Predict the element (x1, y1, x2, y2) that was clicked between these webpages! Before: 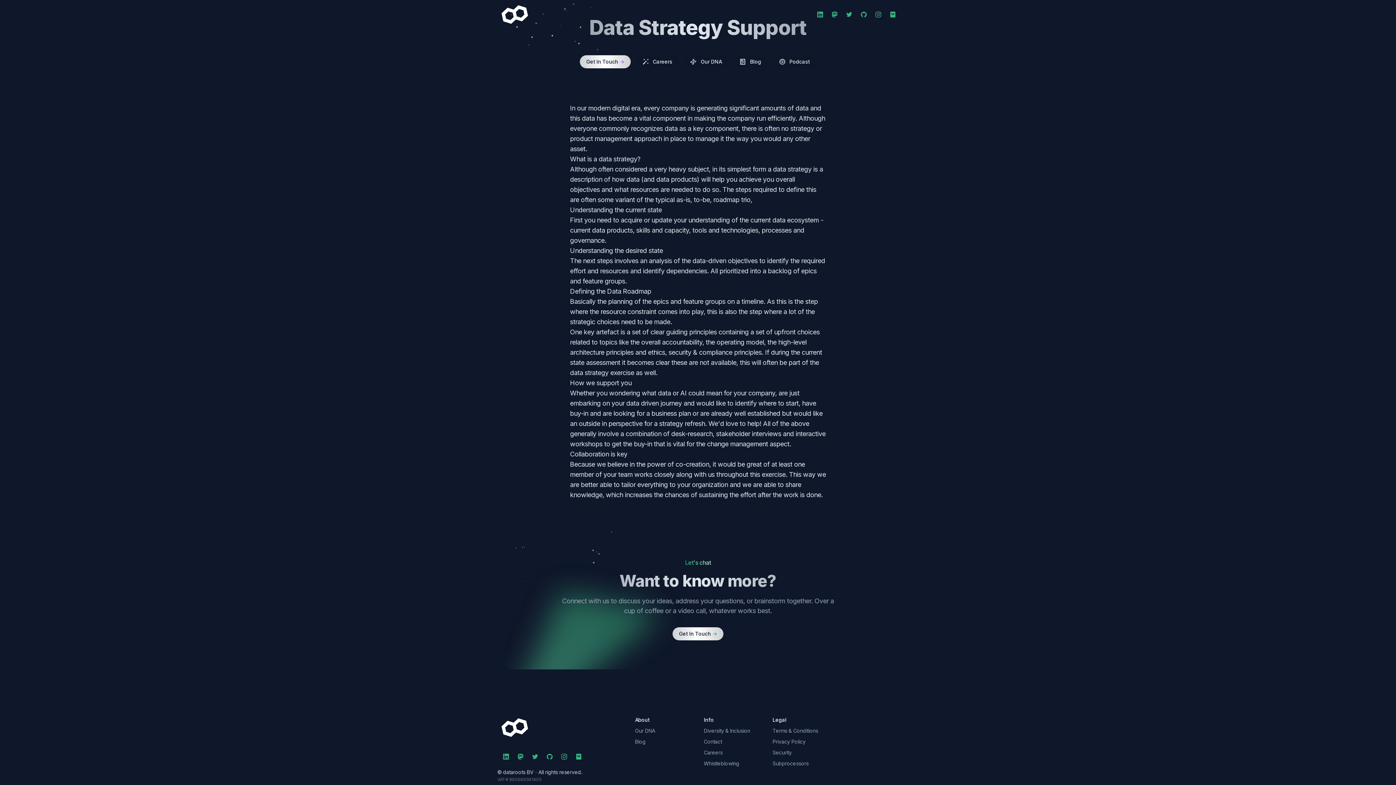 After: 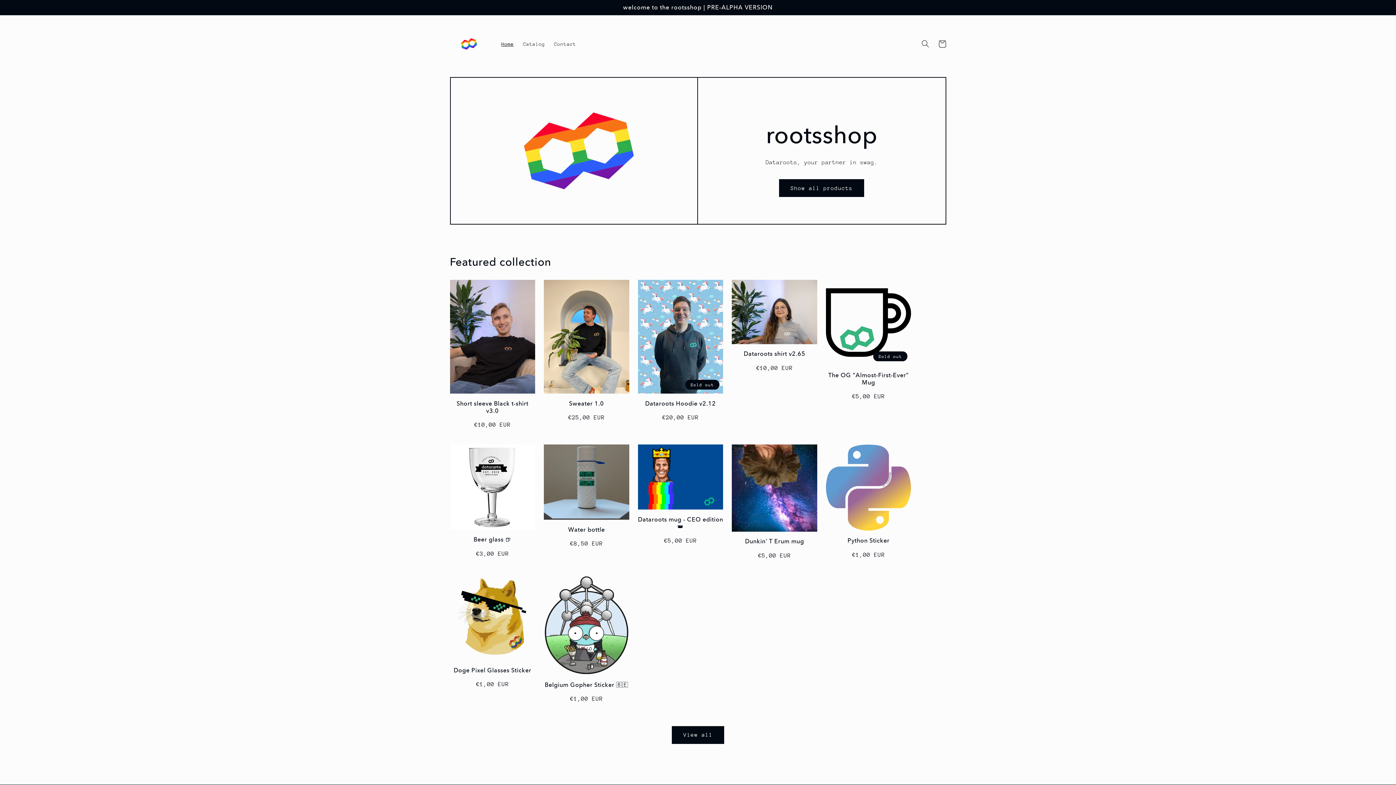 Action: label: Shop bbox: (887, 8, 898, 20)